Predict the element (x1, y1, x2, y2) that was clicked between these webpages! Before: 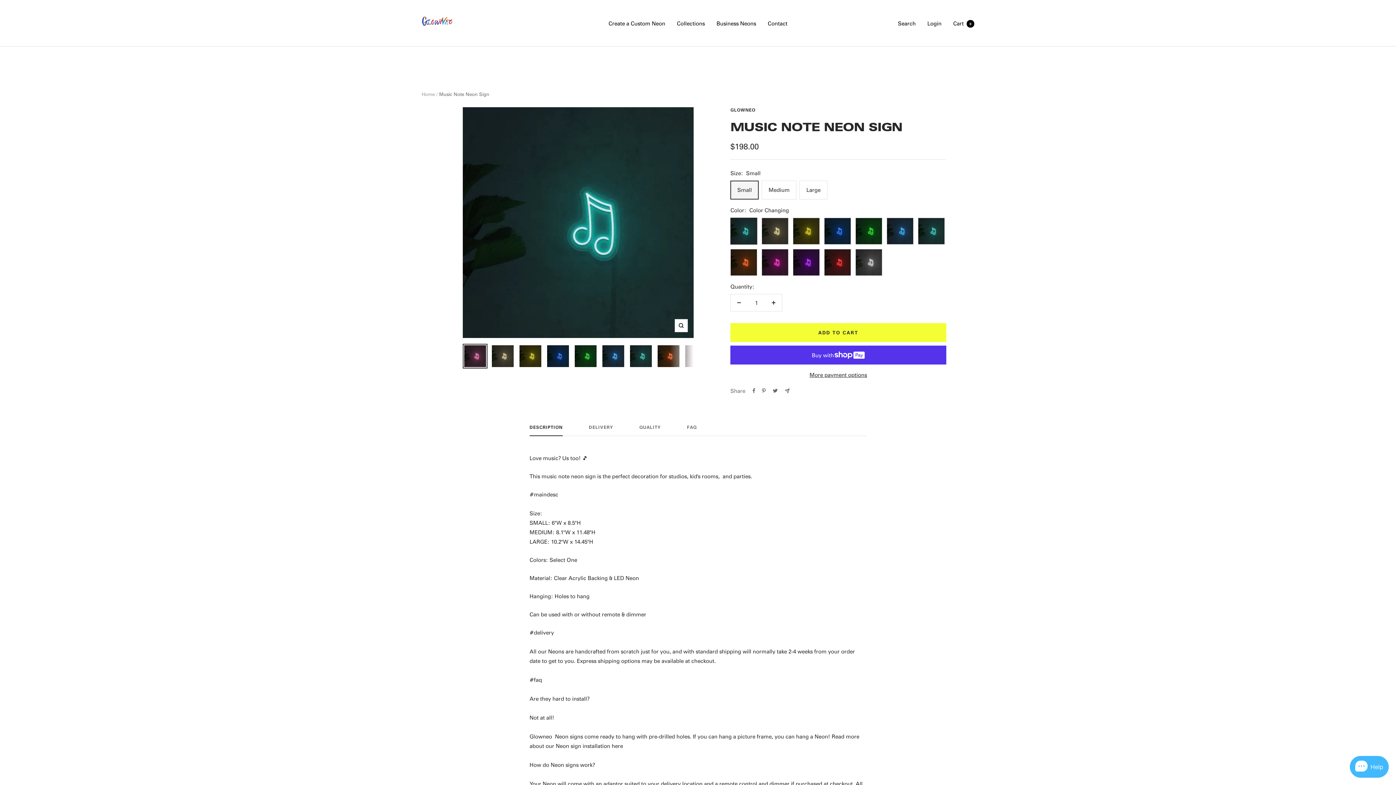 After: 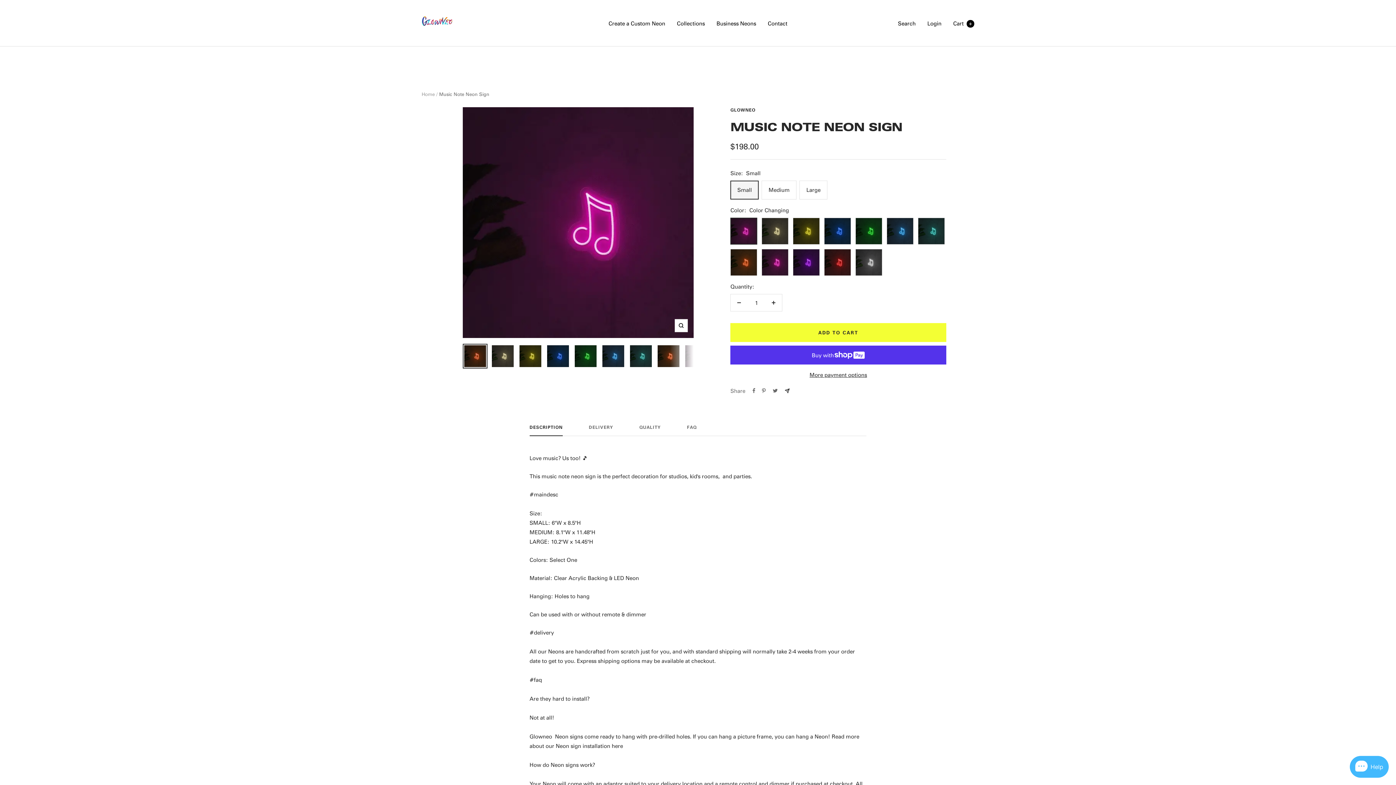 Action: label: Share by e-mail bbox: (785, 388, 789, 393)